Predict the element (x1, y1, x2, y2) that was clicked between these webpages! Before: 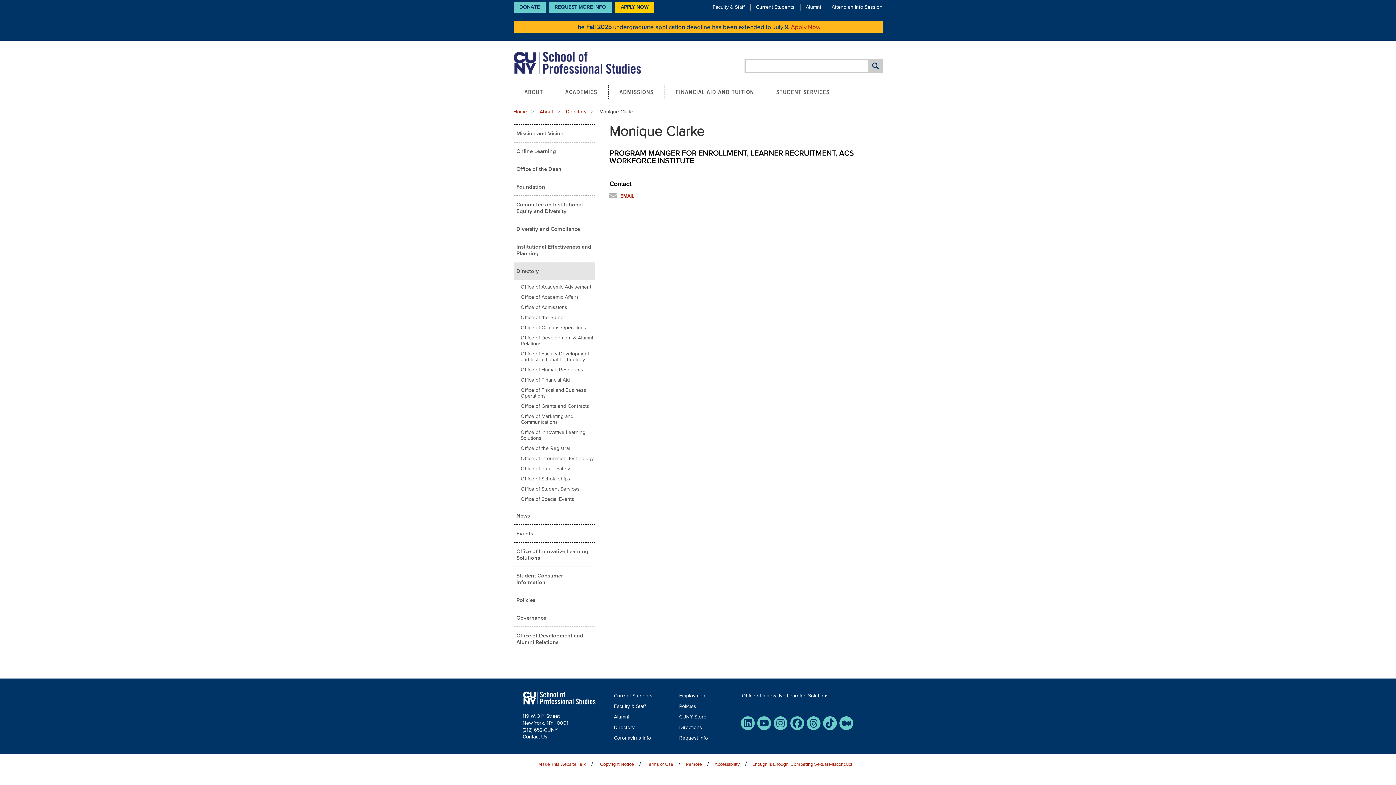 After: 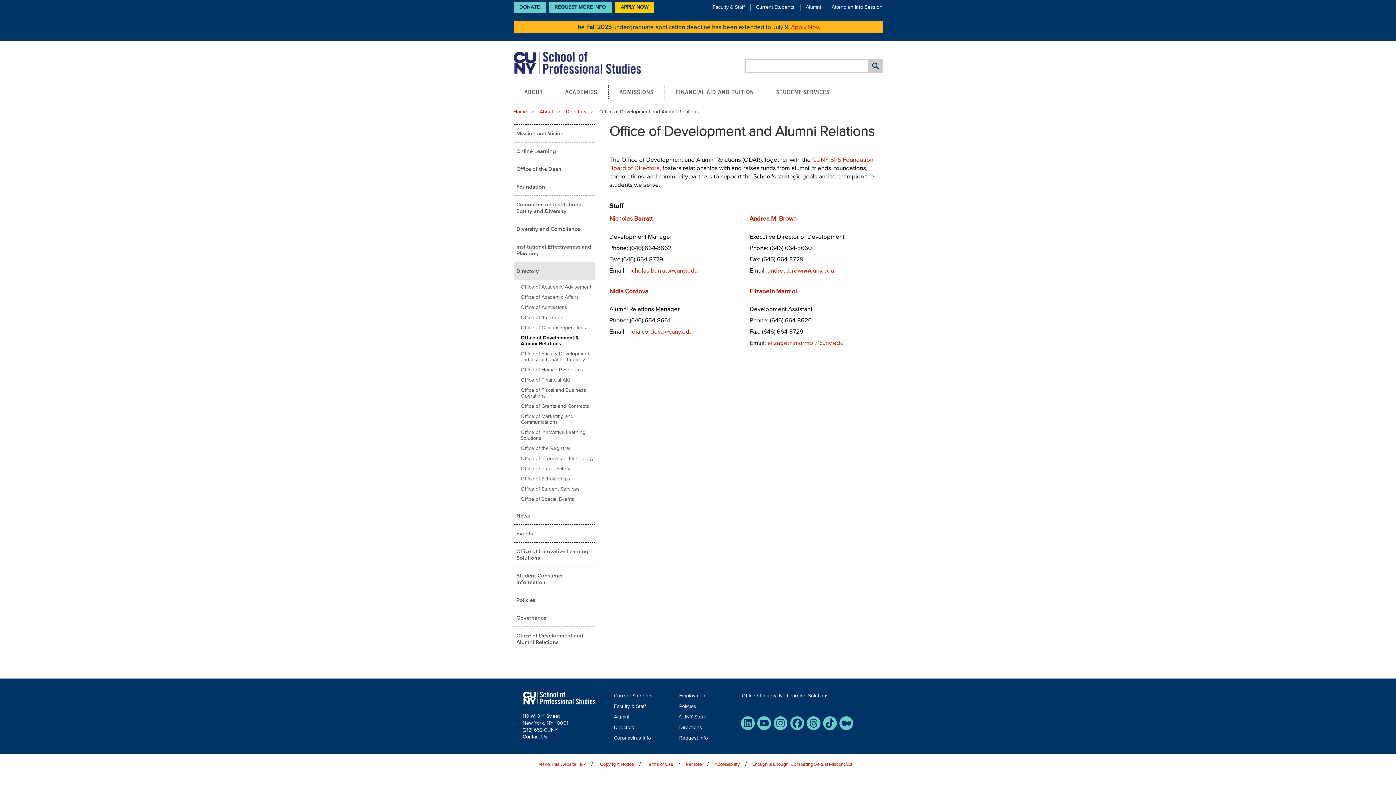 Action: bbox: (520, 335, 595, 347) label: Office of Development & Alumni Relations